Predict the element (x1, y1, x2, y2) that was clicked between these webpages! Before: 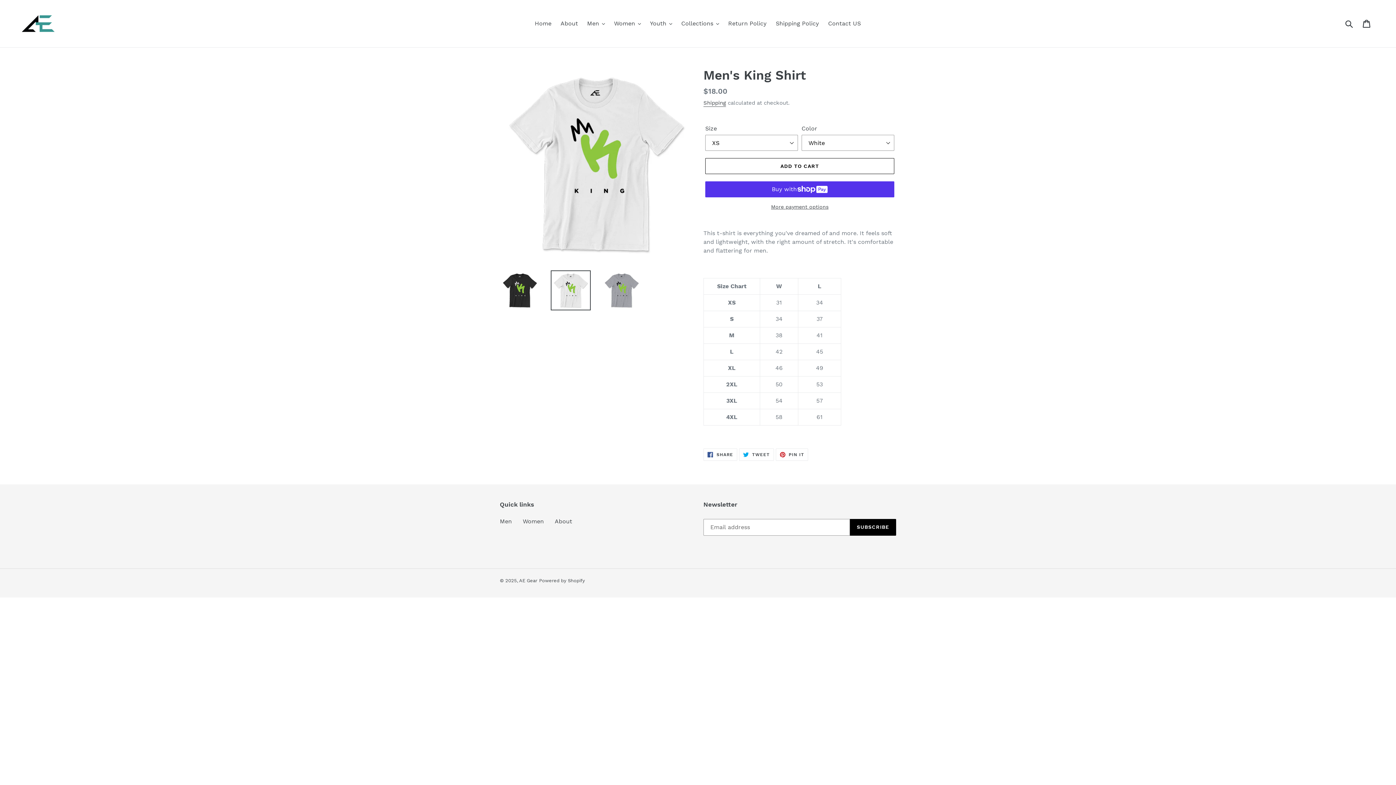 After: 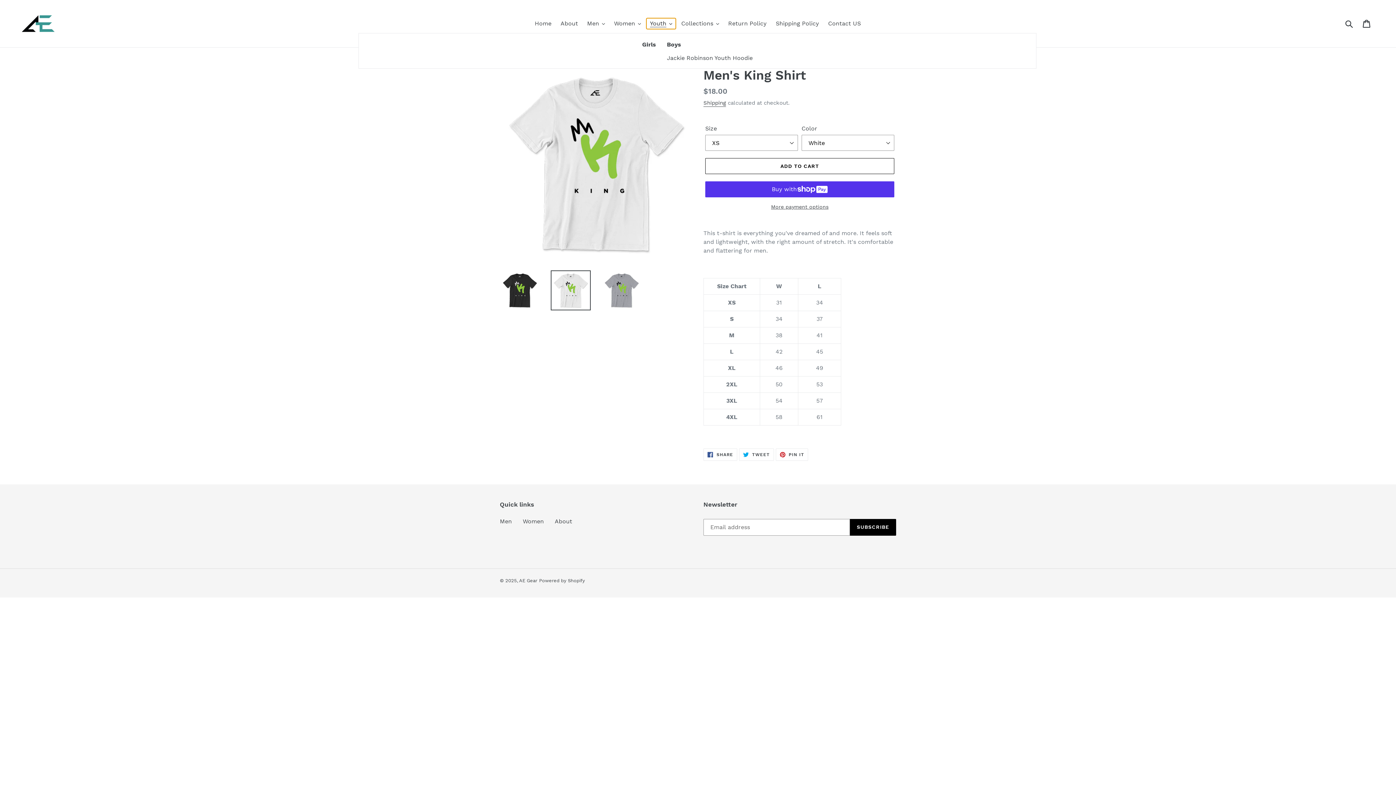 Action: label: Youth bbox: (646, 18, 676, 29)